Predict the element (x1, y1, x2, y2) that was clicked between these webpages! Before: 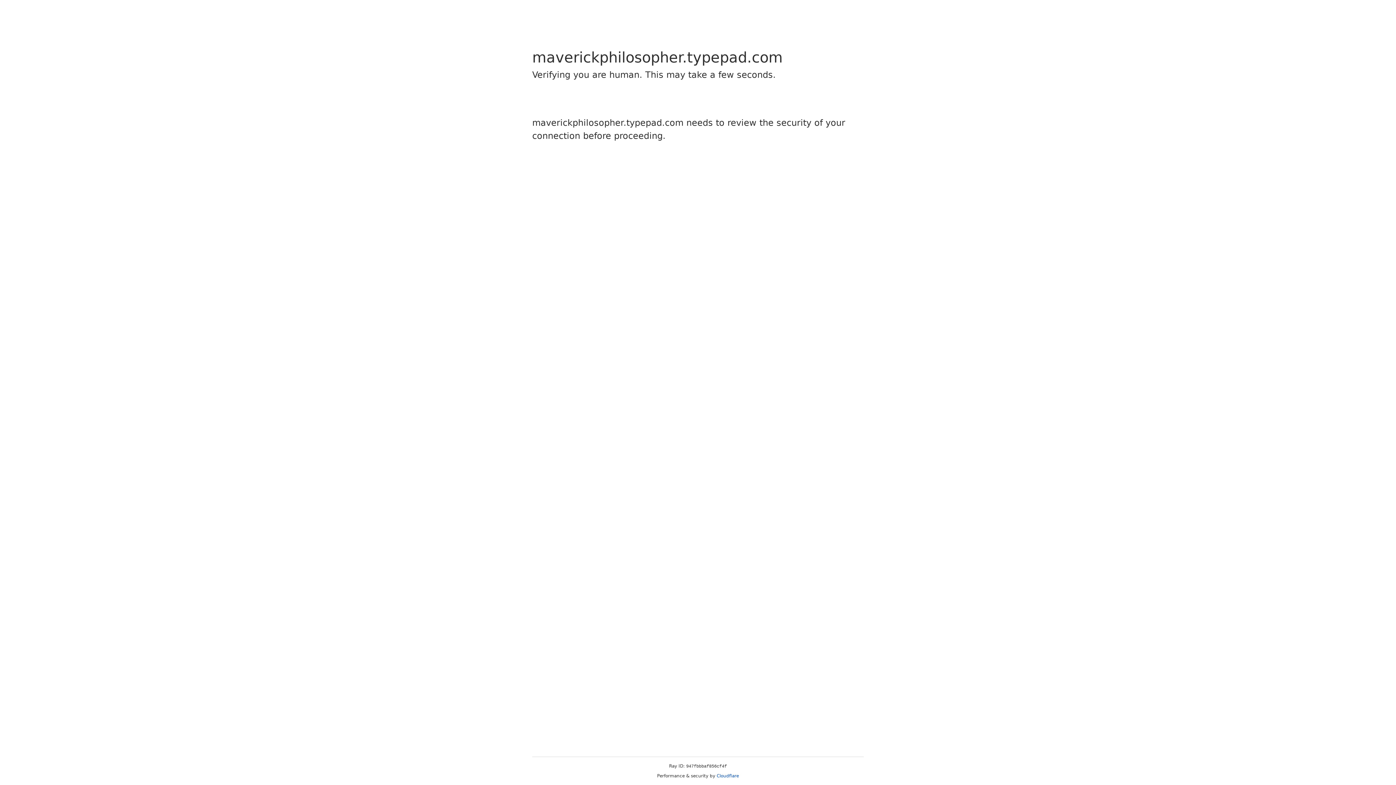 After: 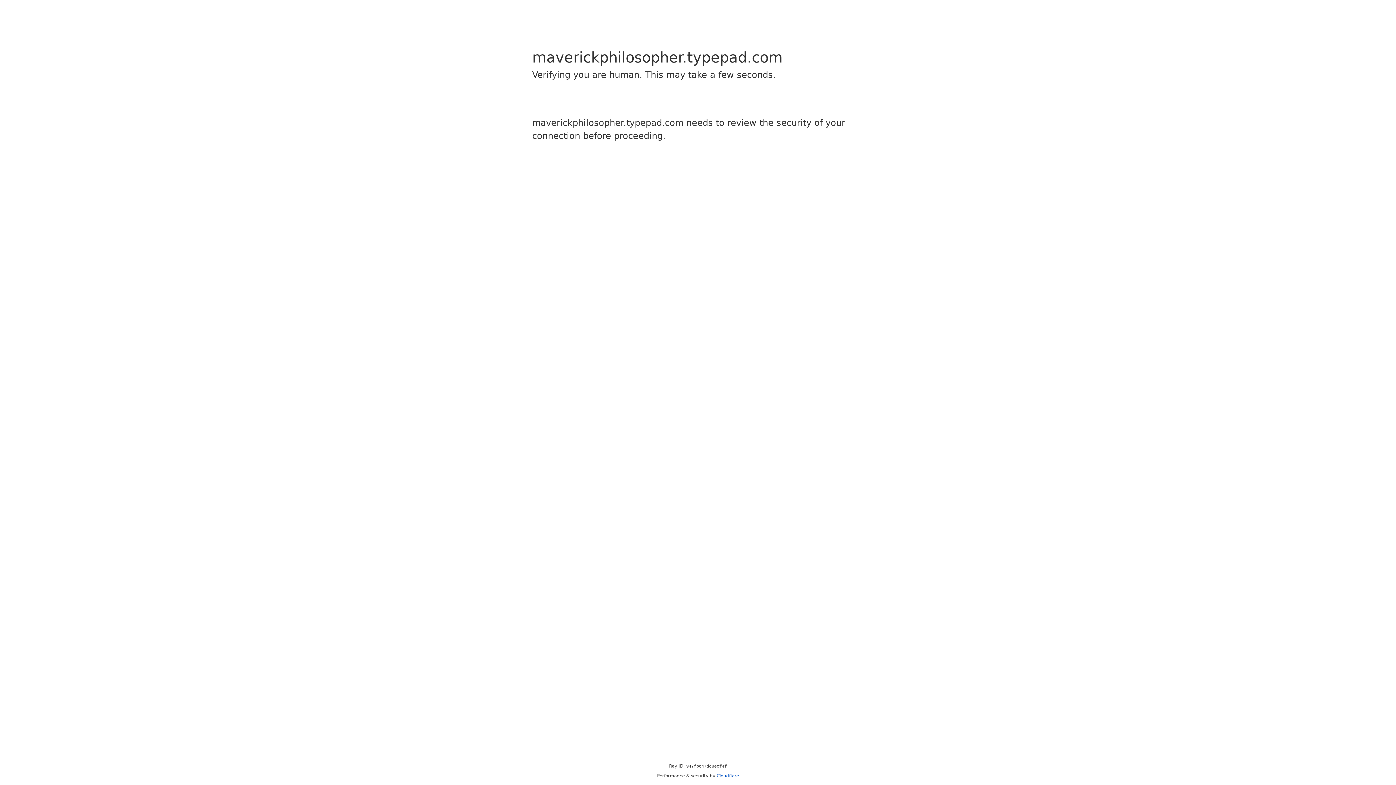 Action: label: Cloudflare bbox: (716, 773, 739, 778)